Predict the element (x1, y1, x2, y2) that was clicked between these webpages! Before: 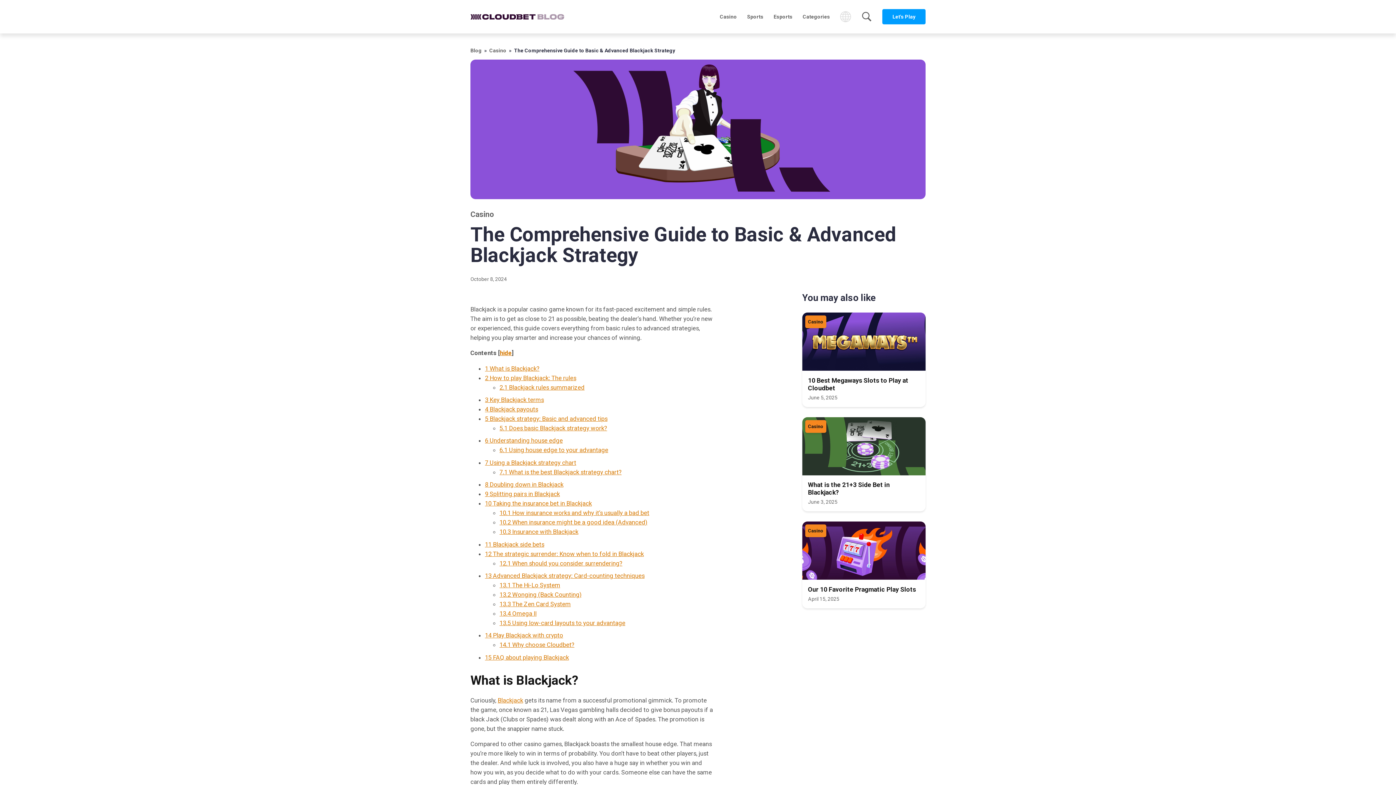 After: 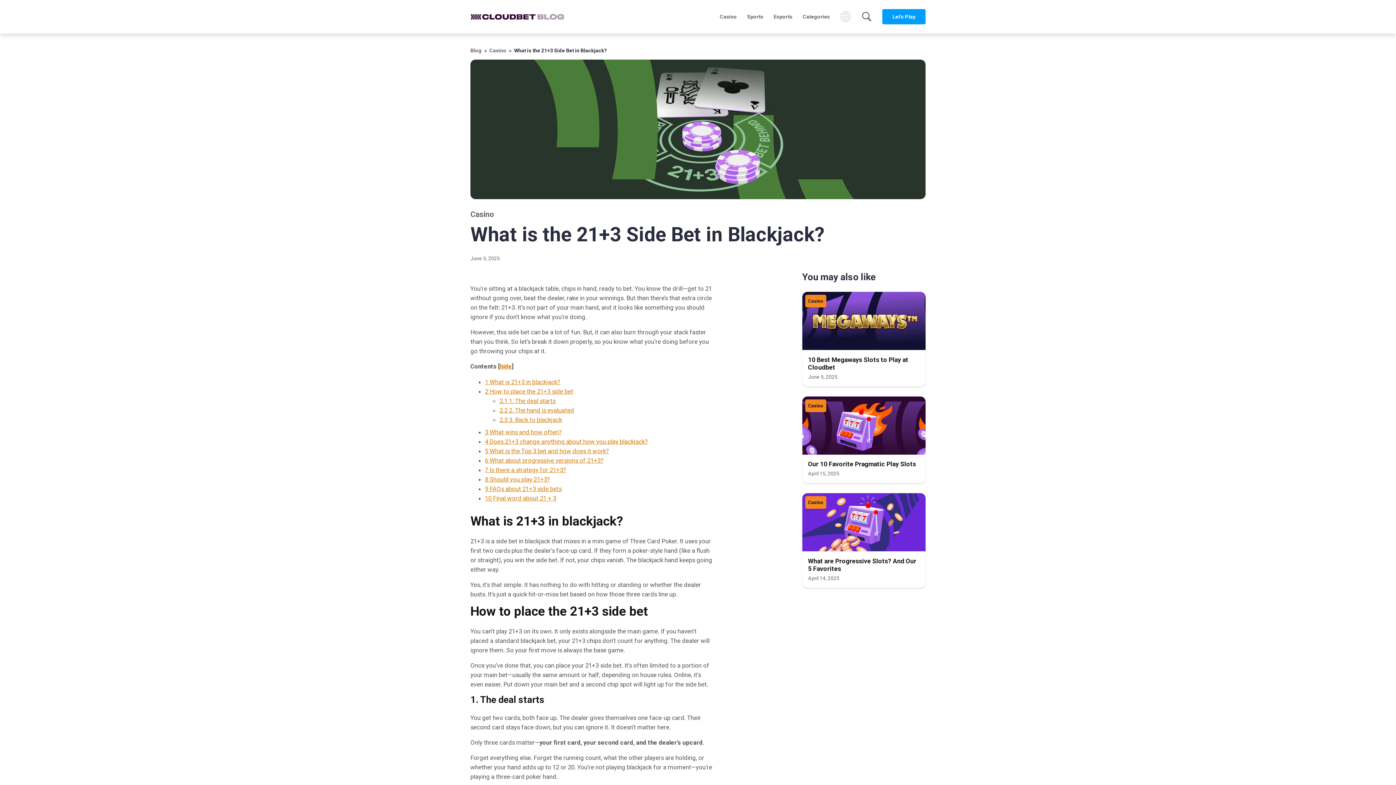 Action: label: What is the 21+3 Side Bet in Blackjack? bbox: (802, 470, 925, 476)